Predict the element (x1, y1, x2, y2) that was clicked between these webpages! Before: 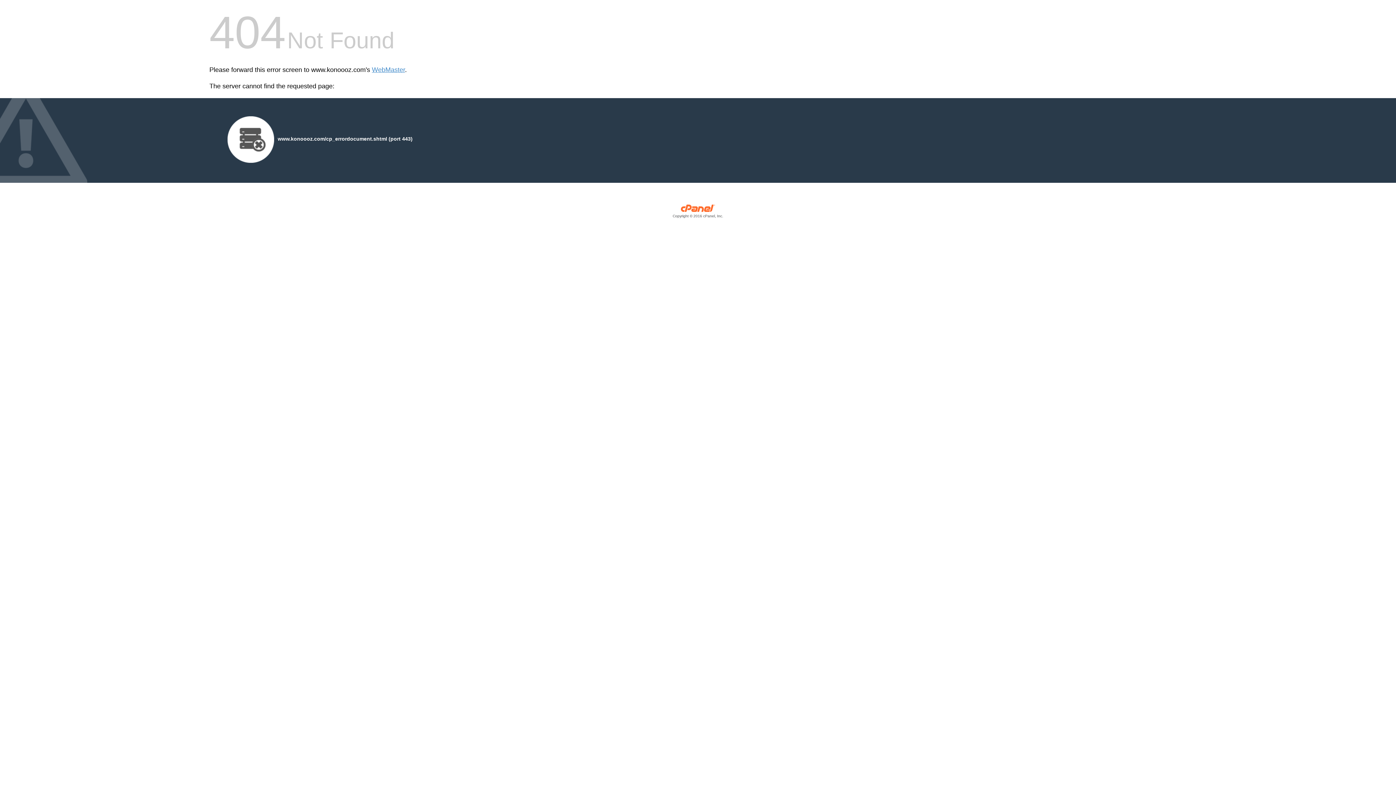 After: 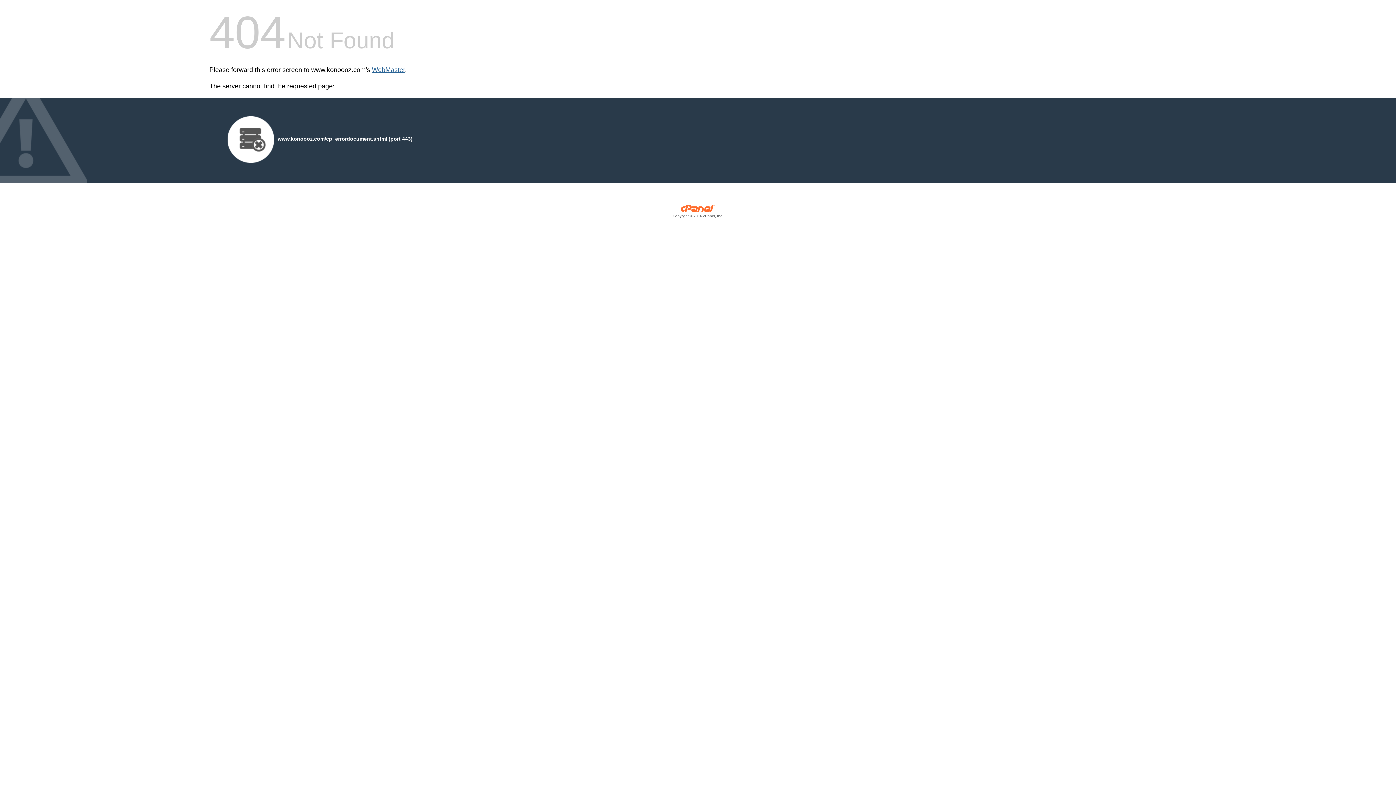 Action: bbox: (372, 66, 405, 73) label: WebMaster